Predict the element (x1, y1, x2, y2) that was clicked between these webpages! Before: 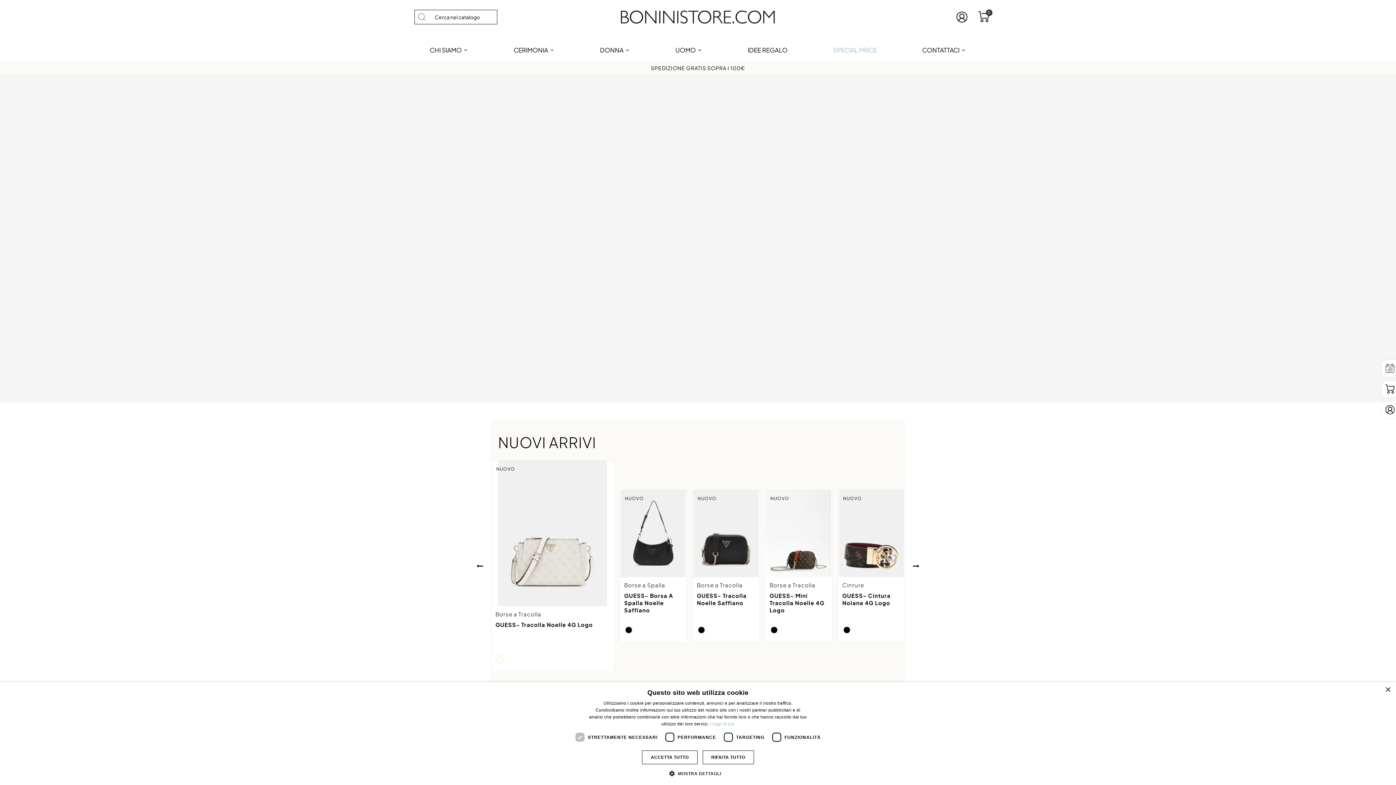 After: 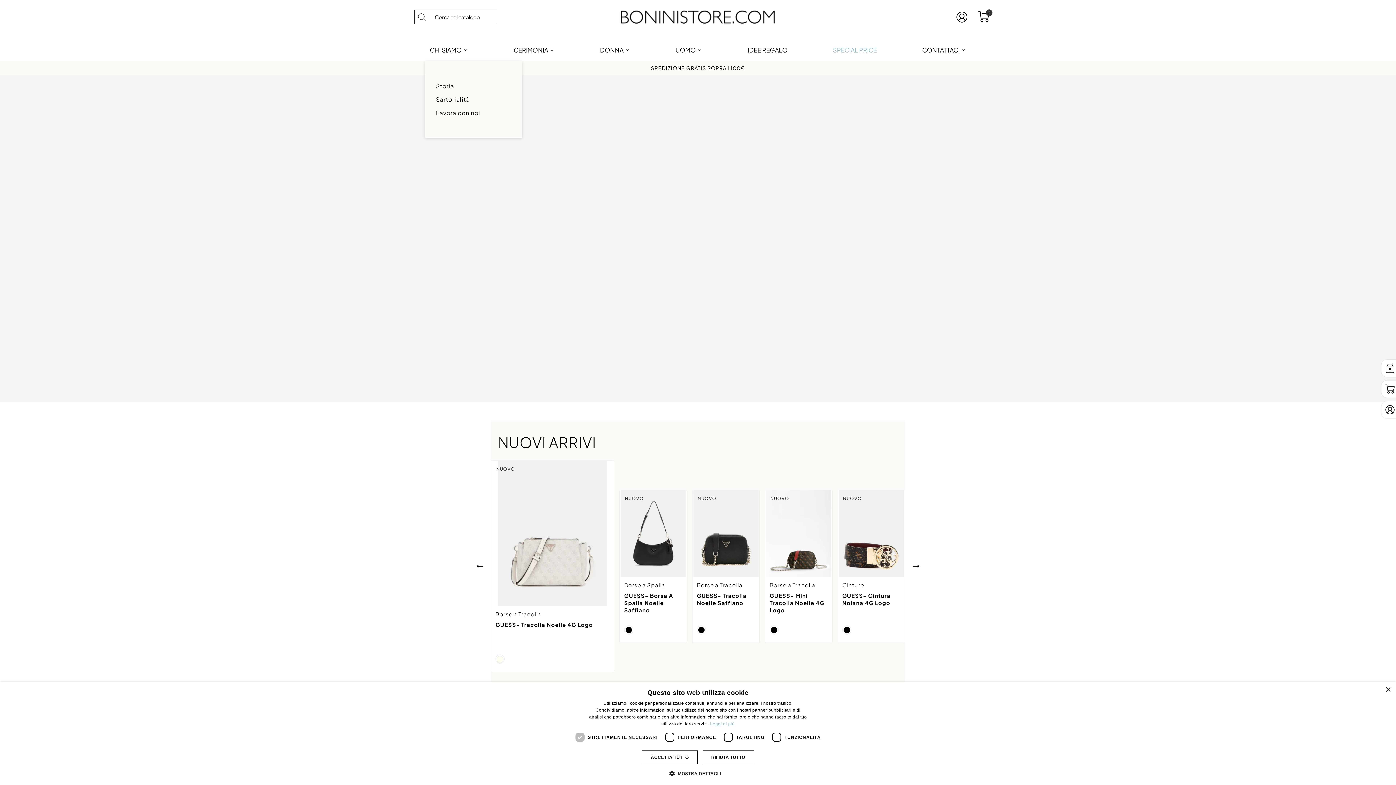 Action: label: CHI SIAMO bbox: (425, 45, 473, 61)